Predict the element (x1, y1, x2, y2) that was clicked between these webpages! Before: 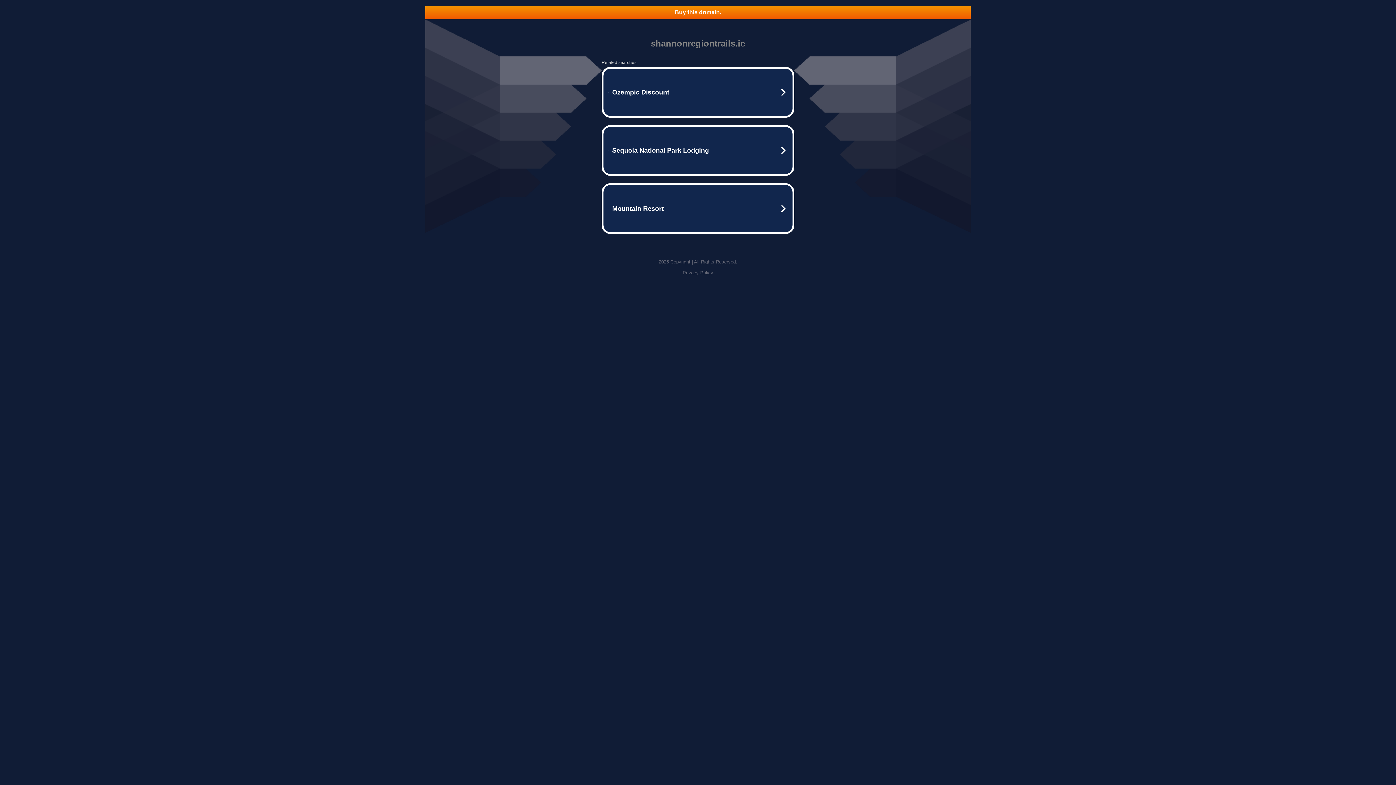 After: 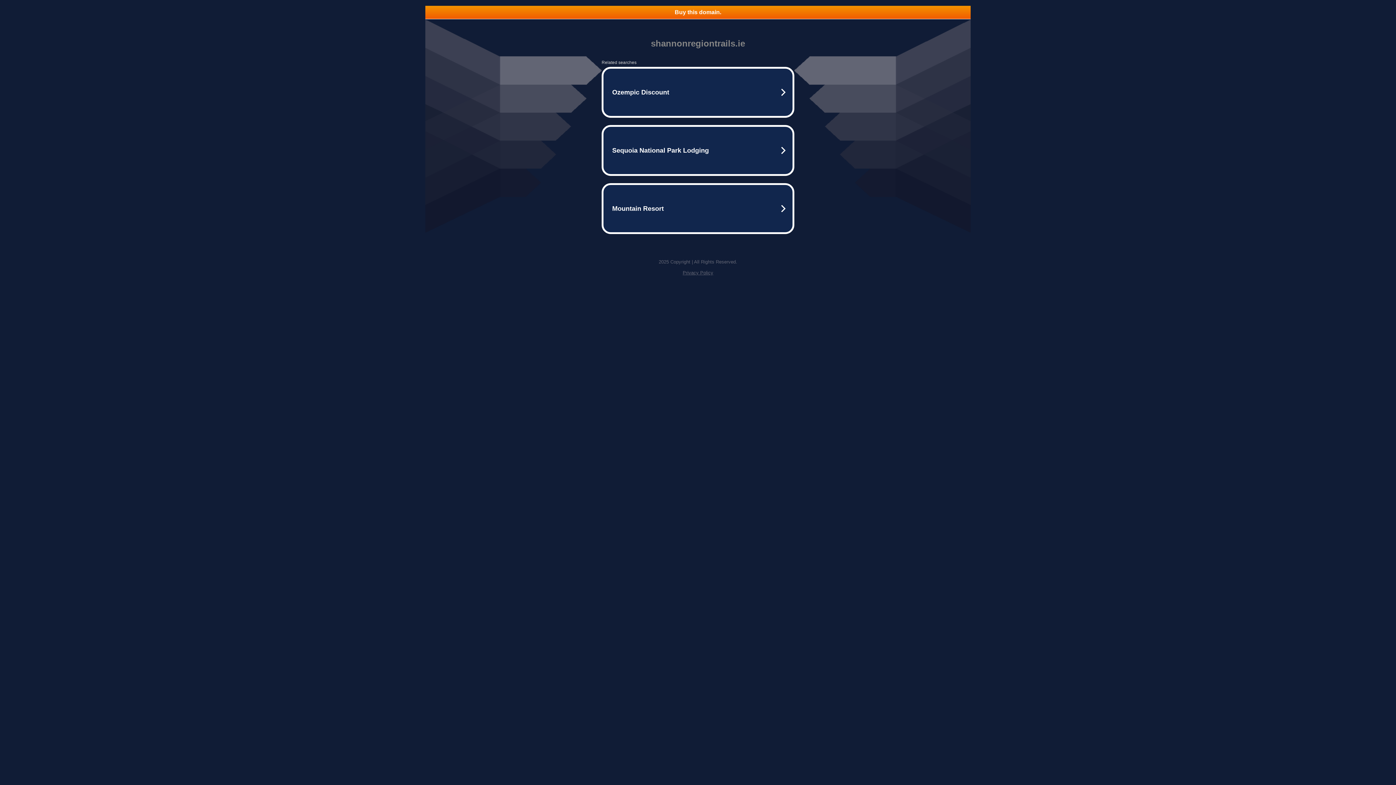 Action: bbox: (682, 270, 713, 275) label: Privacy Policy